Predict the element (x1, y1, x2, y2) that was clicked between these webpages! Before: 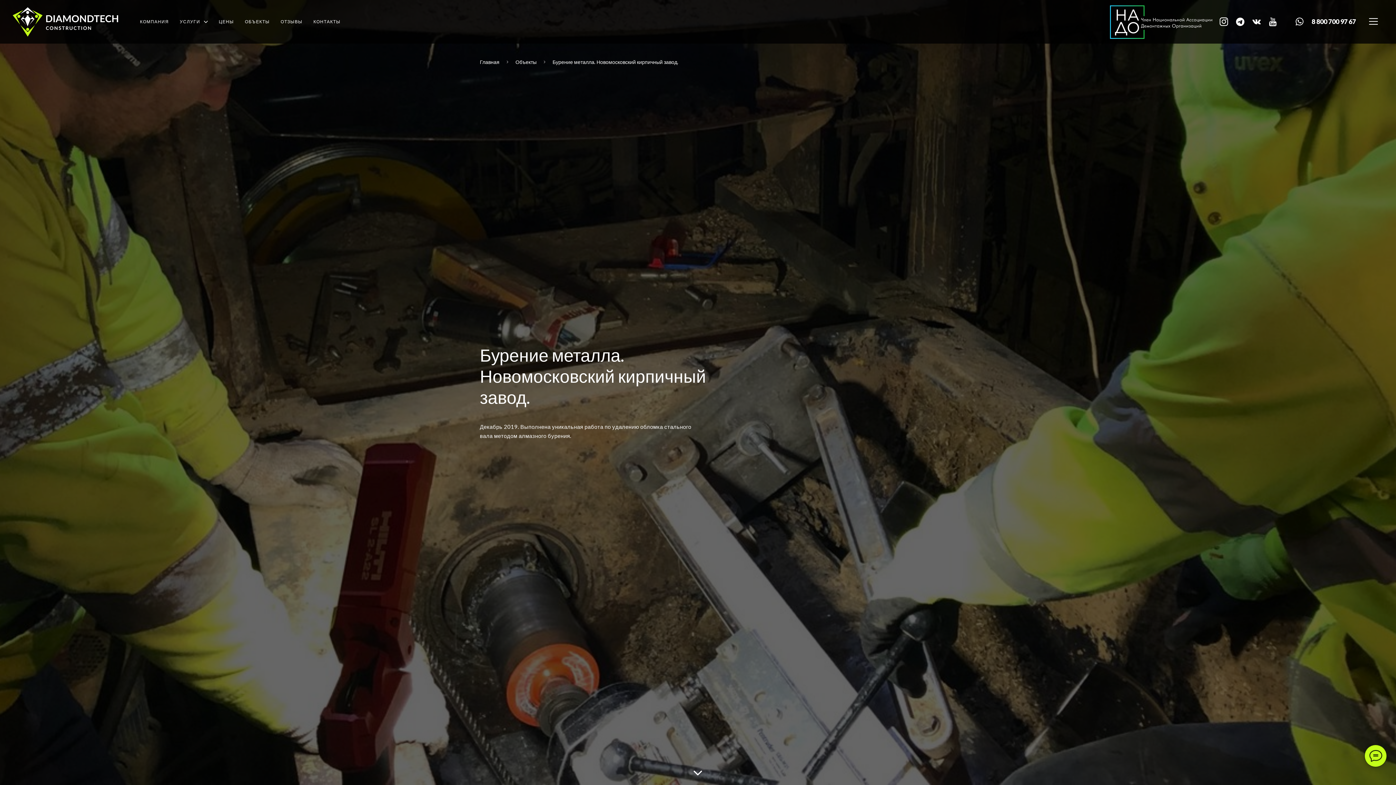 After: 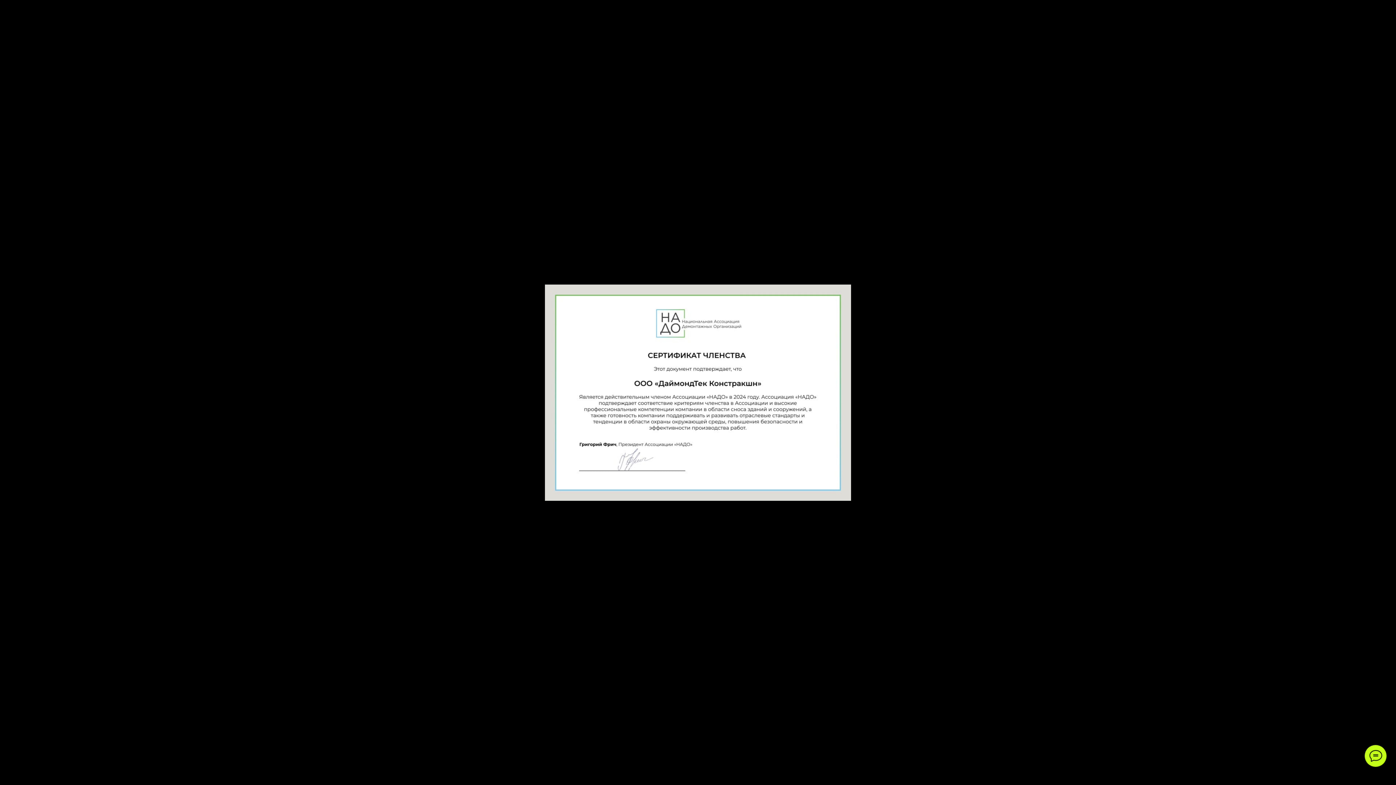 Action: bbox: (1105, 18, 1216, 24)